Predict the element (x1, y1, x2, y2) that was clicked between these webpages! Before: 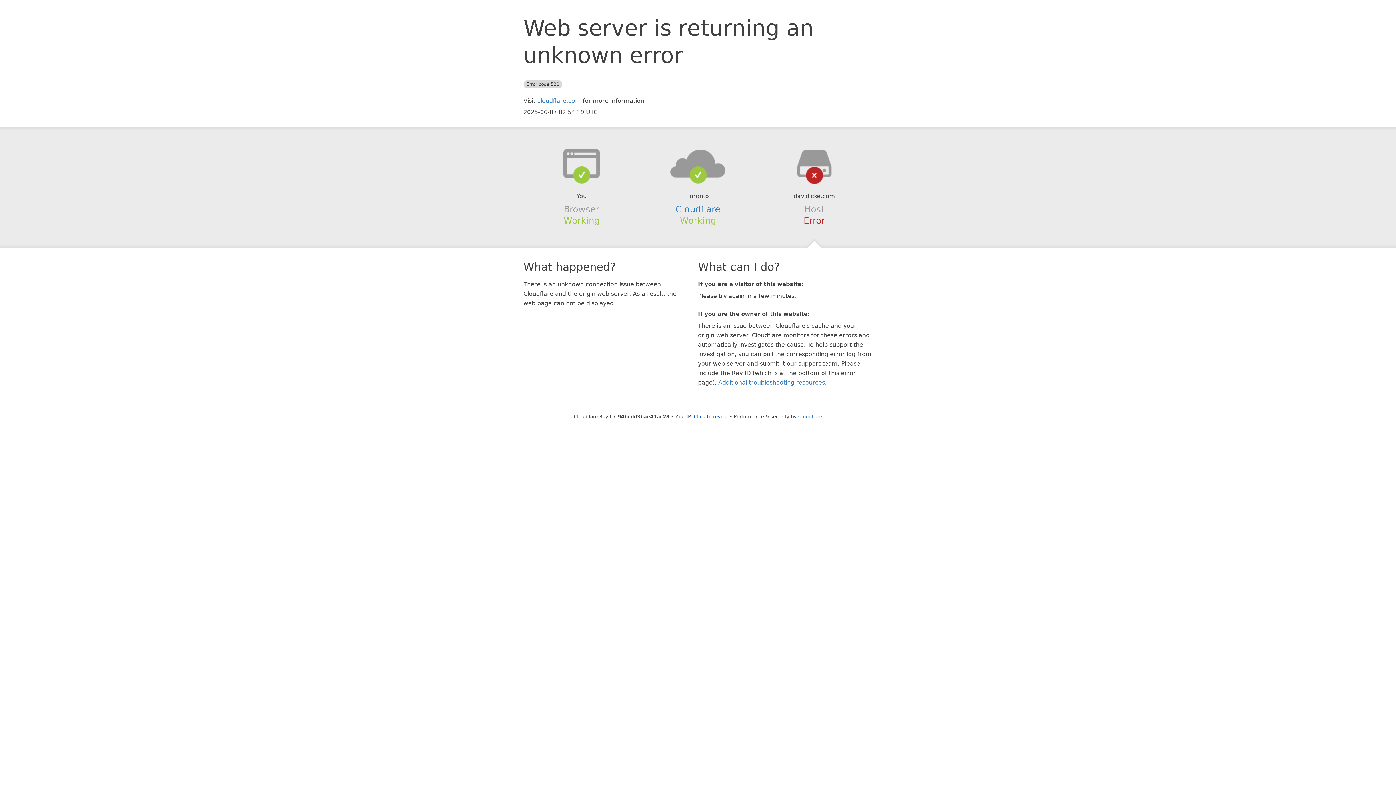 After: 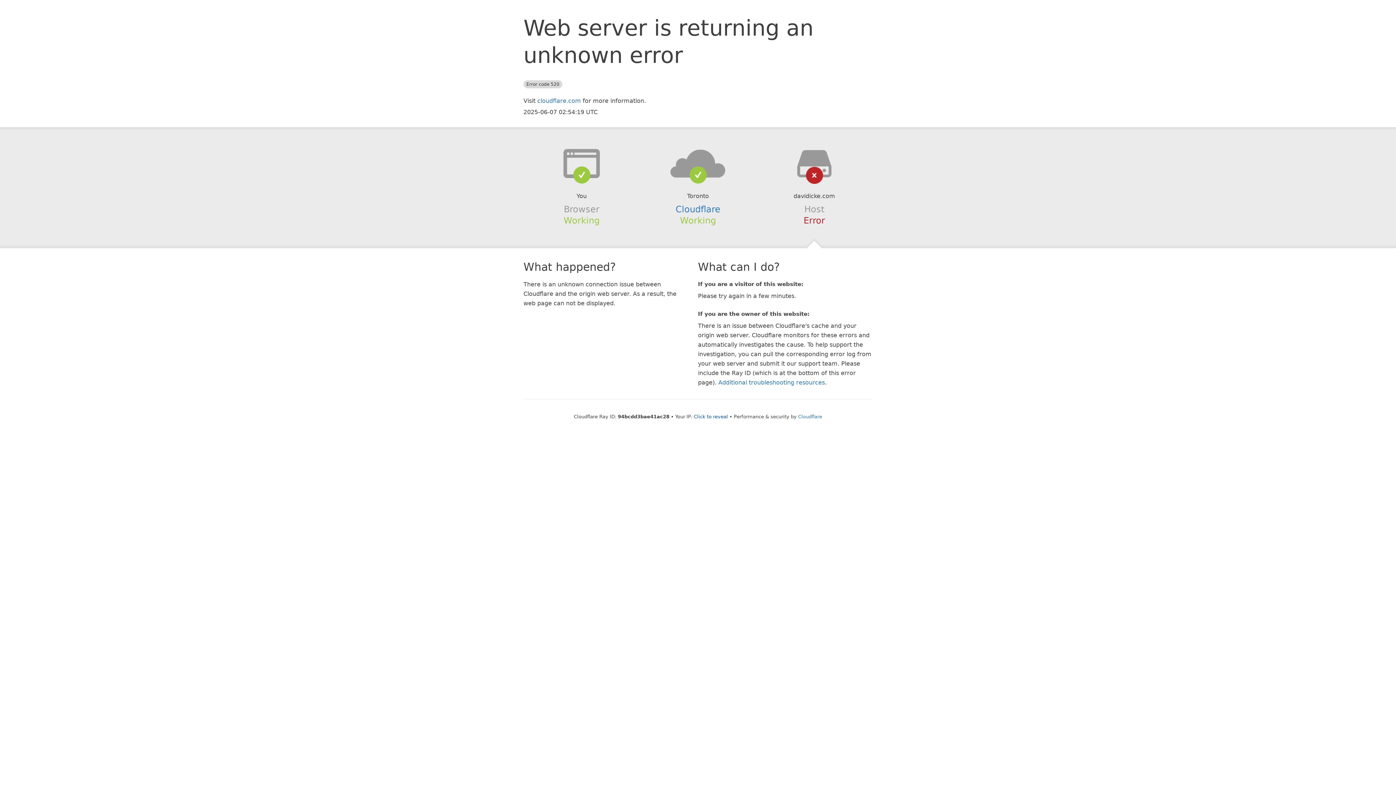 Action: bbox: (639, 148, 756, 178)